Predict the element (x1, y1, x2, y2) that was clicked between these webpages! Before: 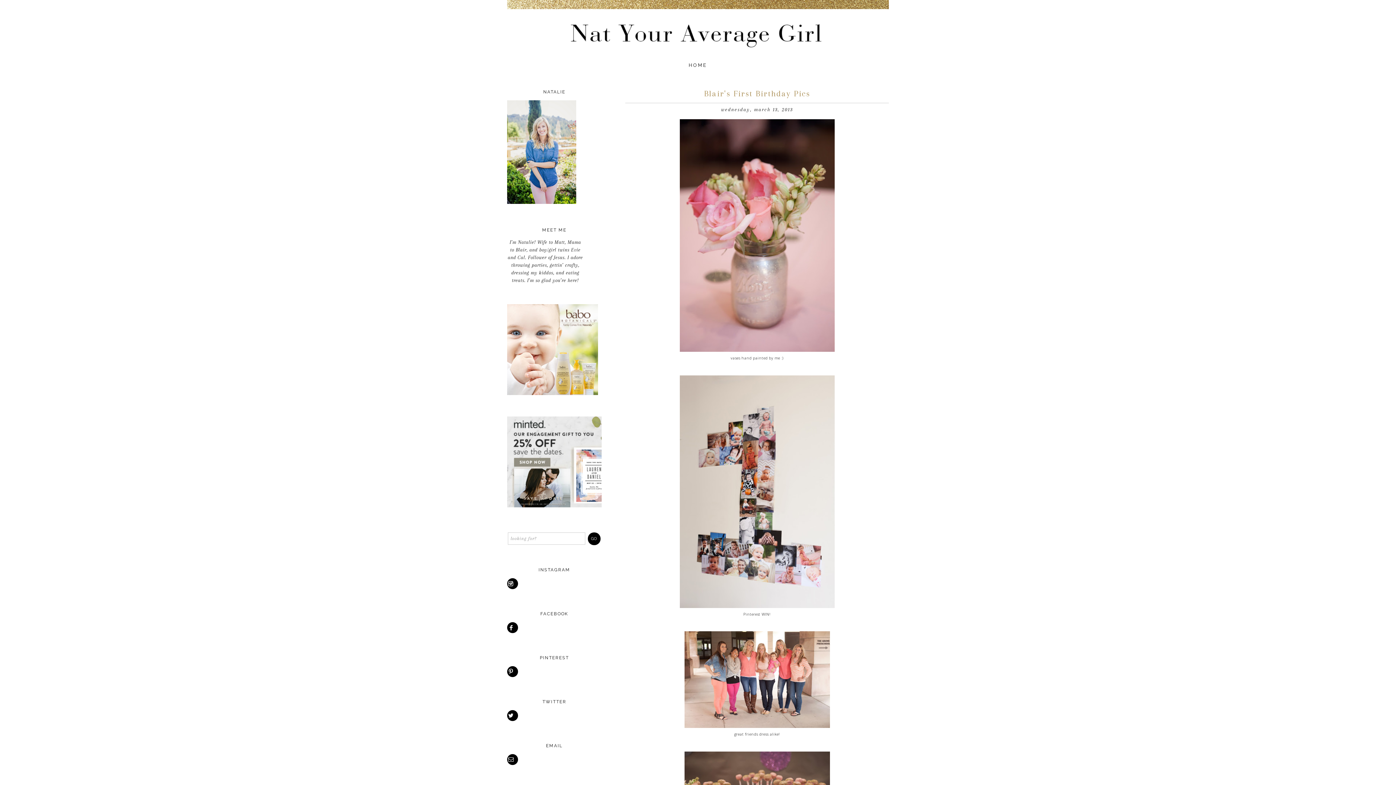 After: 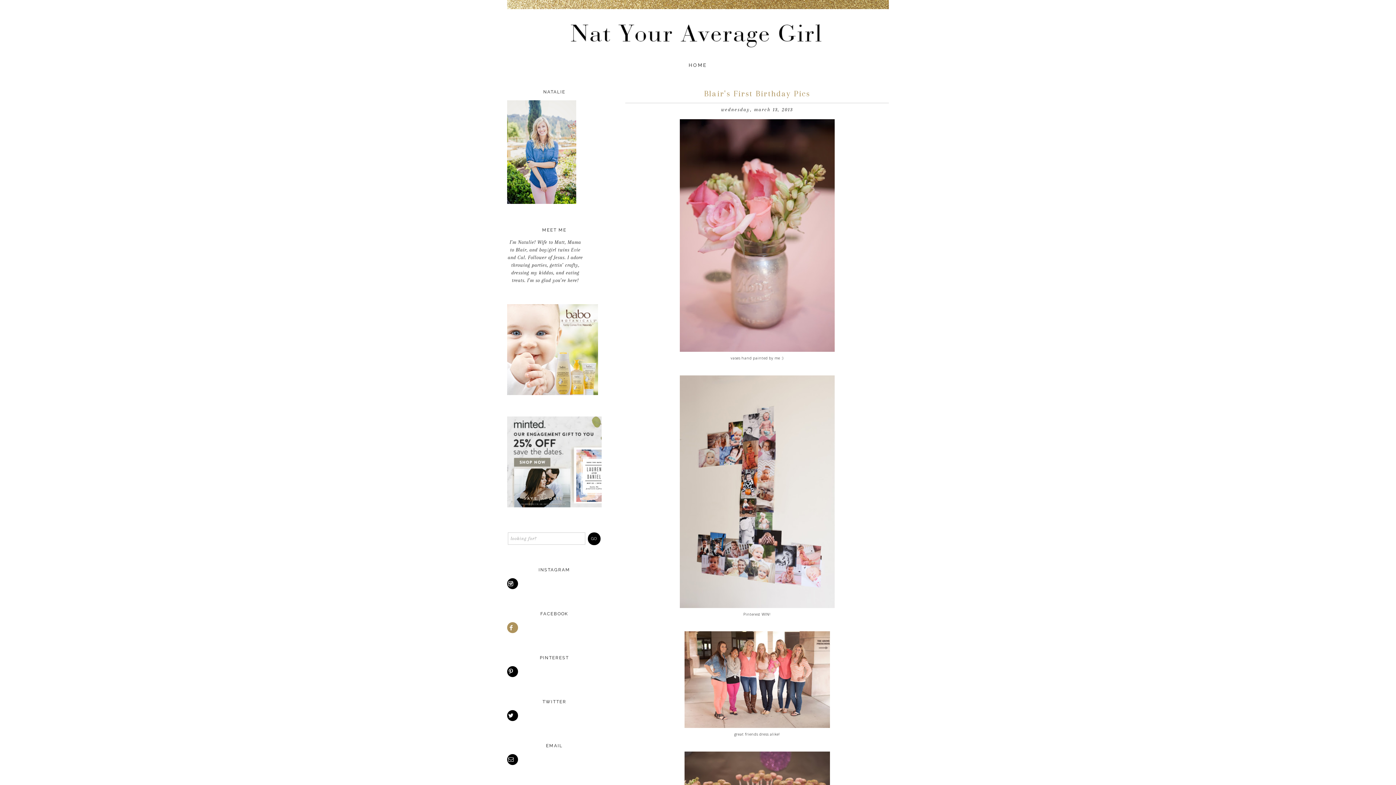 Action: bbox: (507, 625, 519, 631)